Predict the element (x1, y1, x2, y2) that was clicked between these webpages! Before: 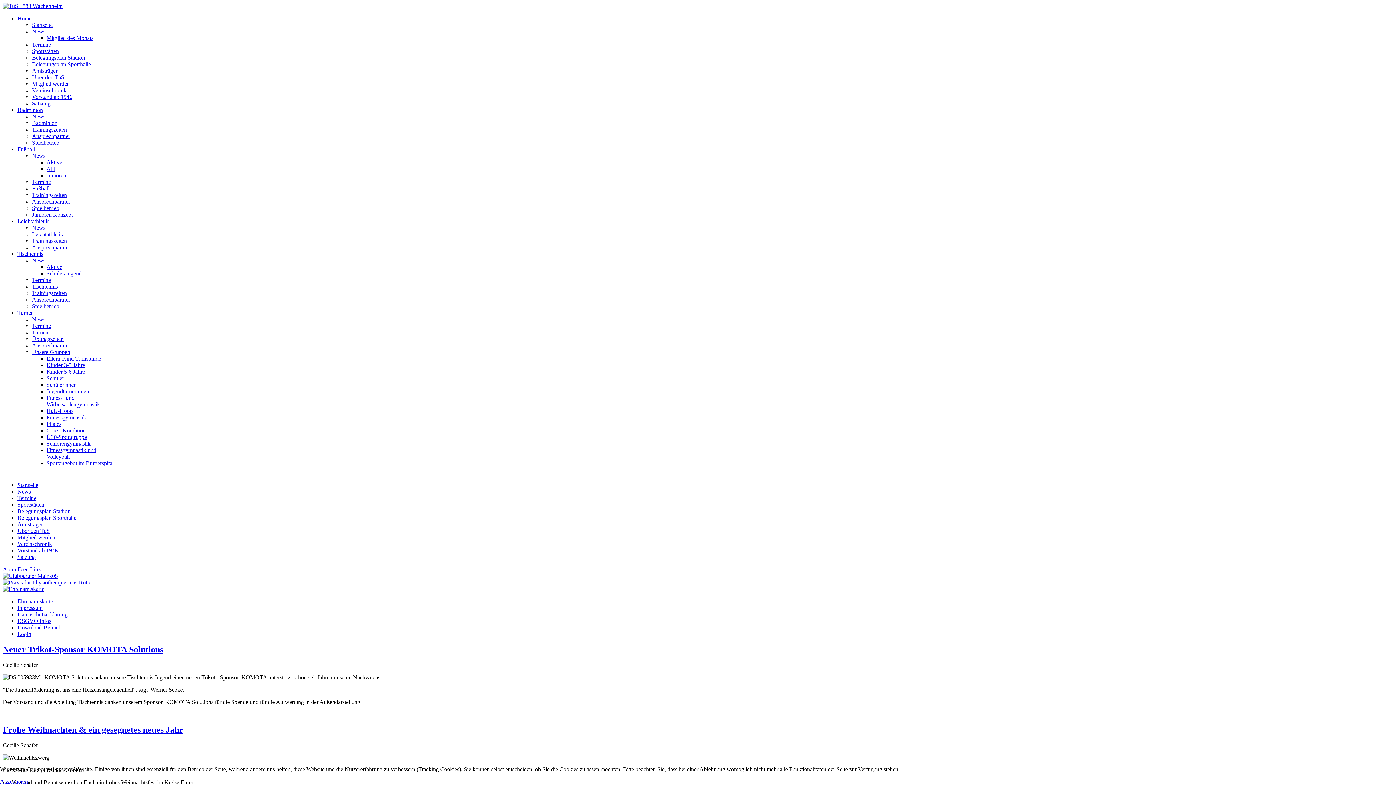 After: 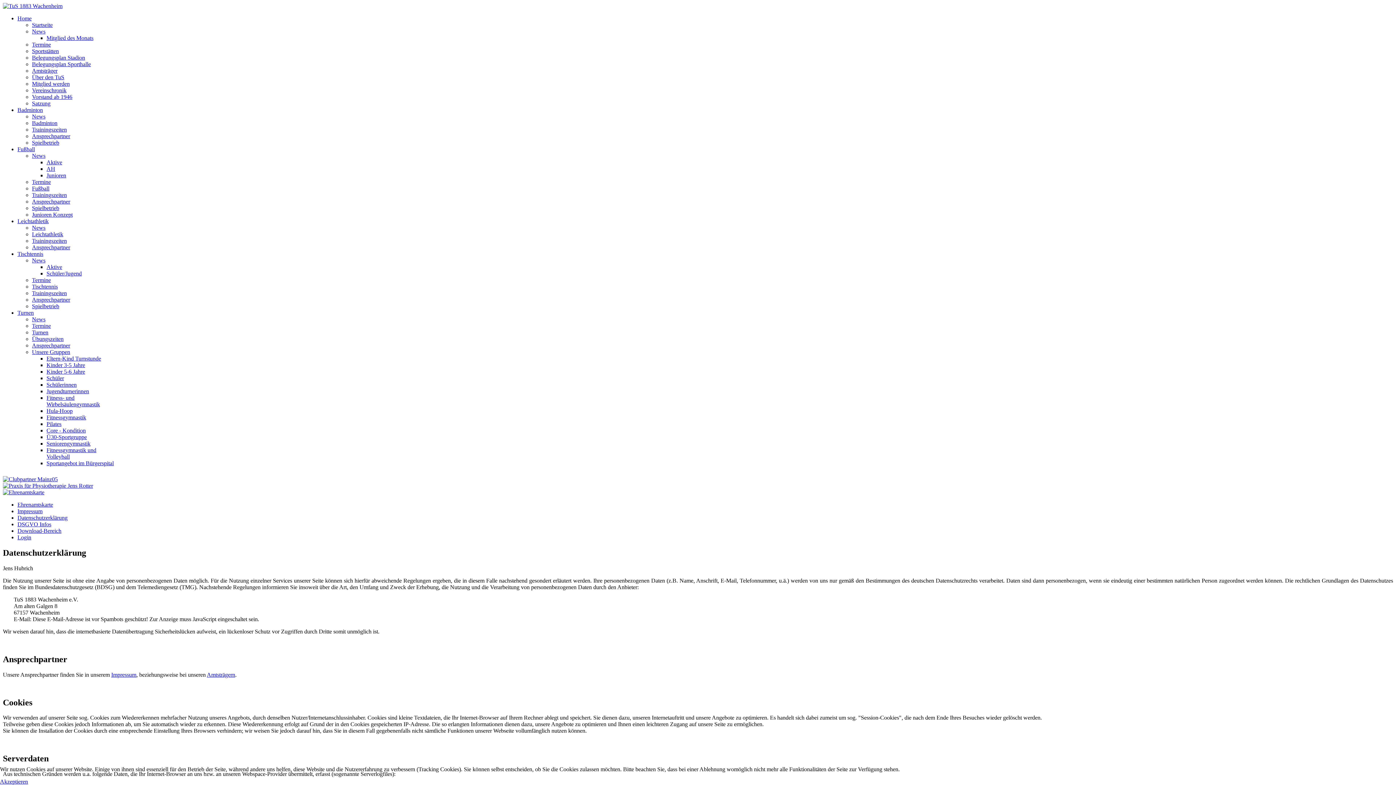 Action: label: Datenschutzerklärung bbox: (17, 611, 67, 617)